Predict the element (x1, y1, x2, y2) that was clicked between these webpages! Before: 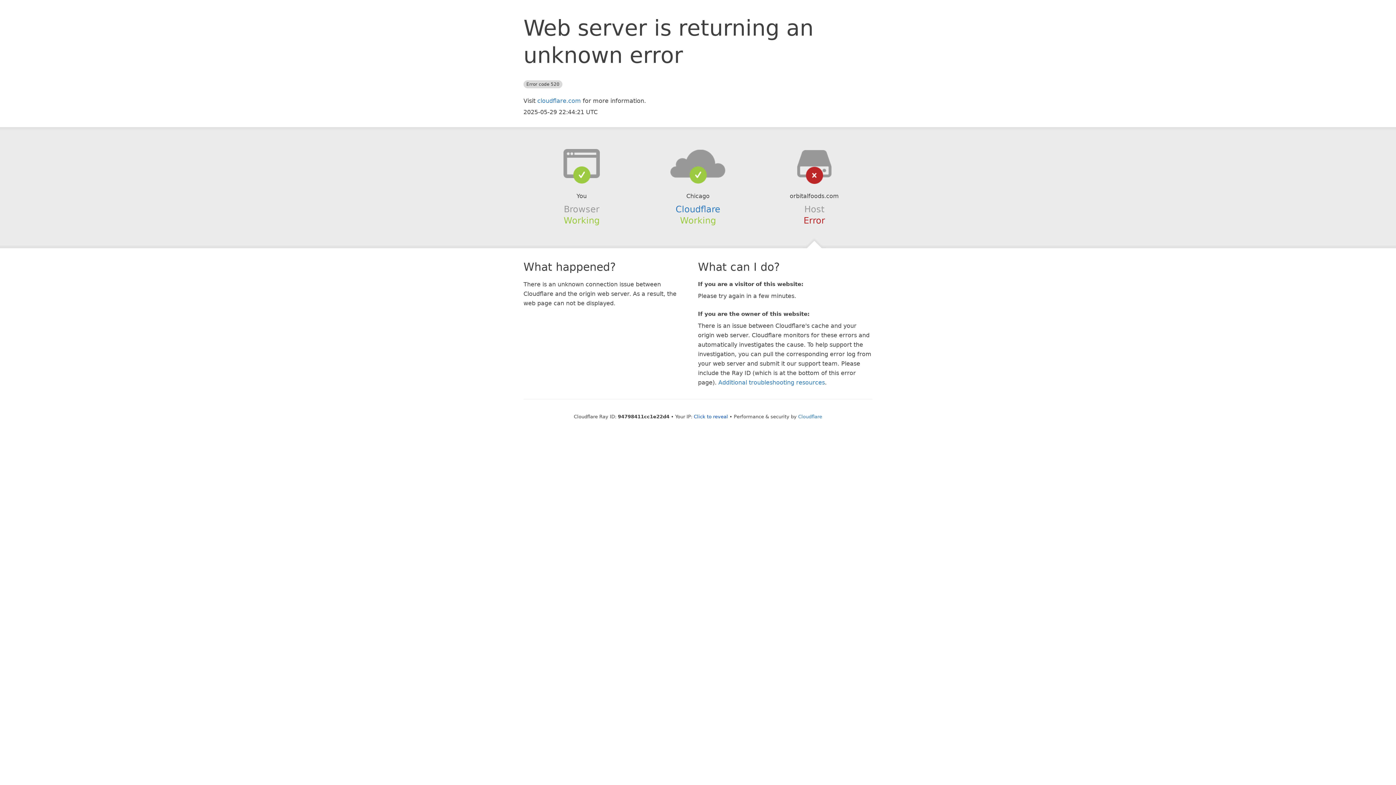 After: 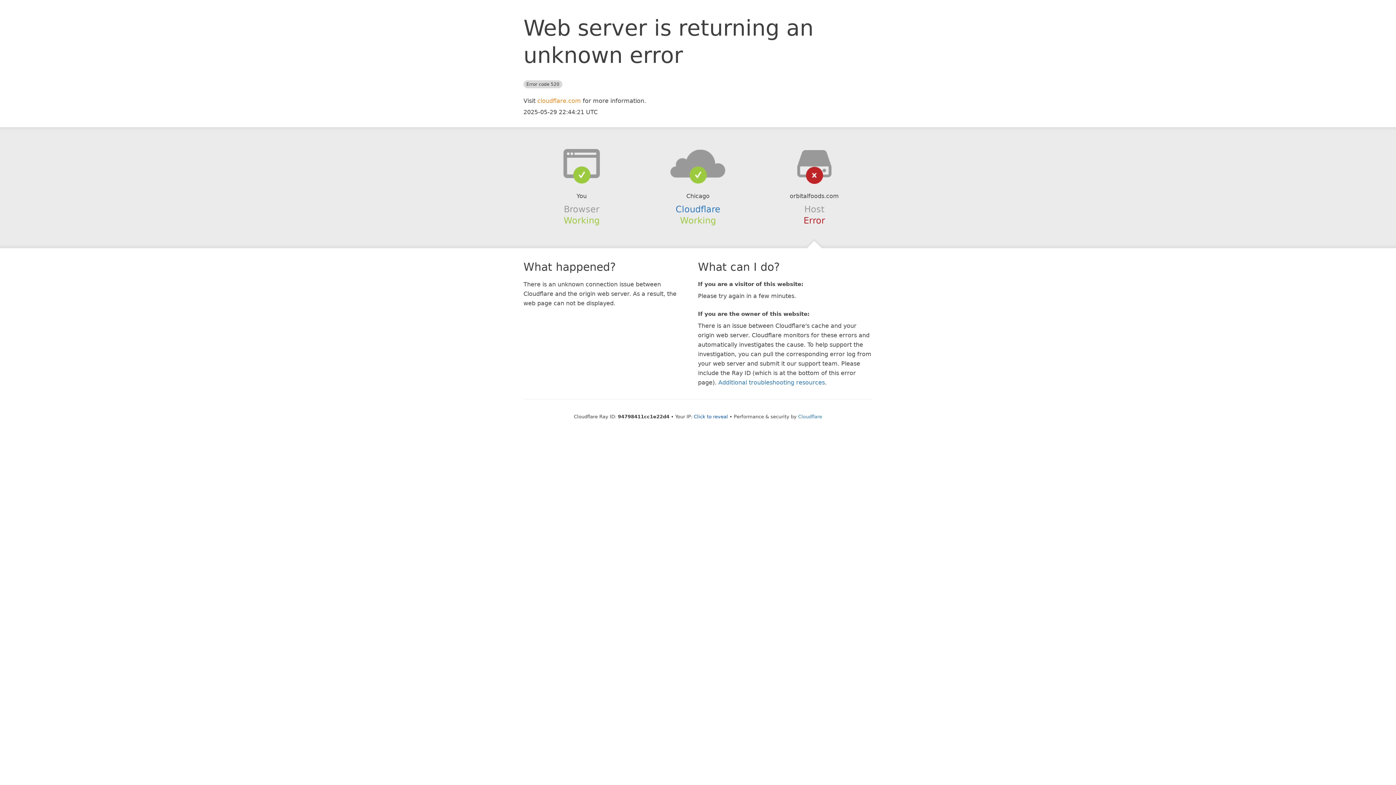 Action: label: cloudflare.com bbox: (537, 97, 581, 104)